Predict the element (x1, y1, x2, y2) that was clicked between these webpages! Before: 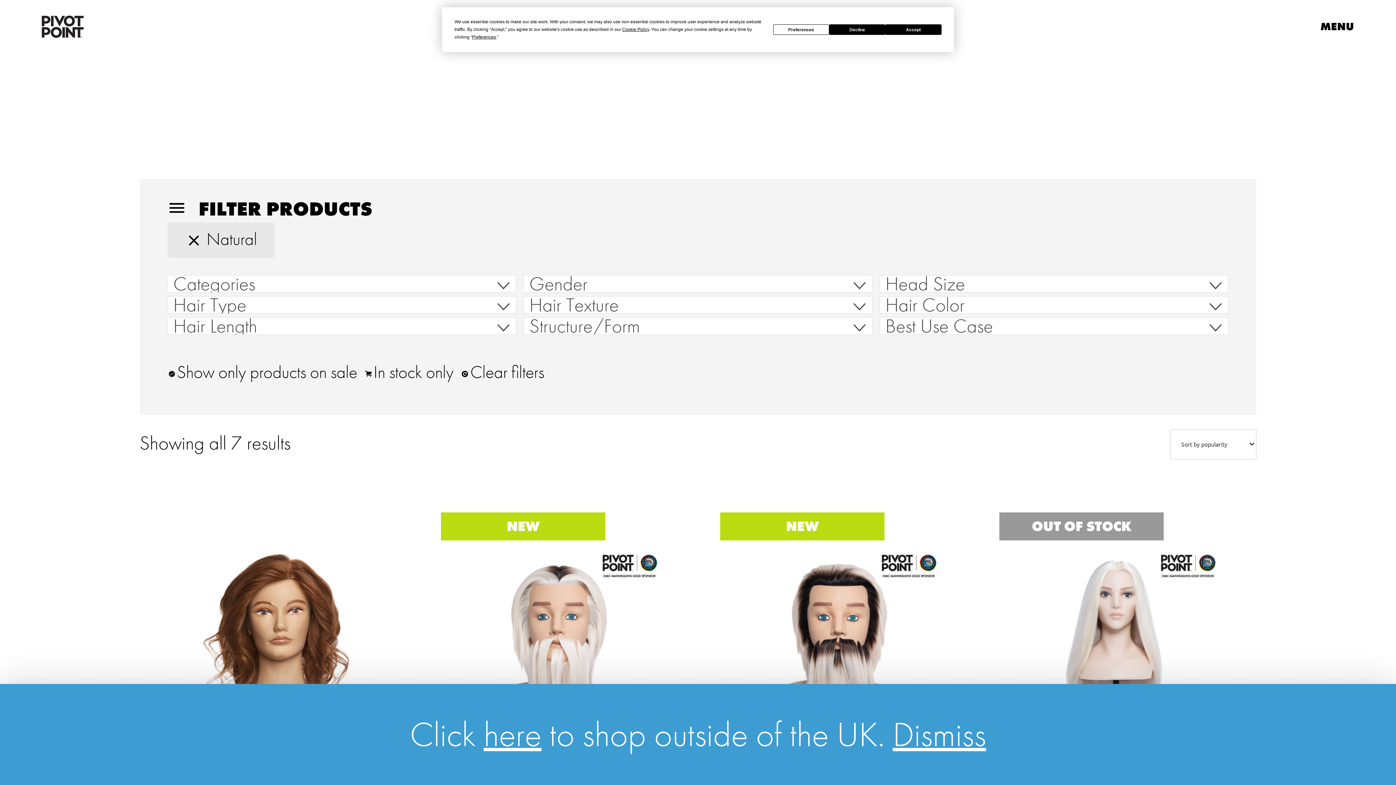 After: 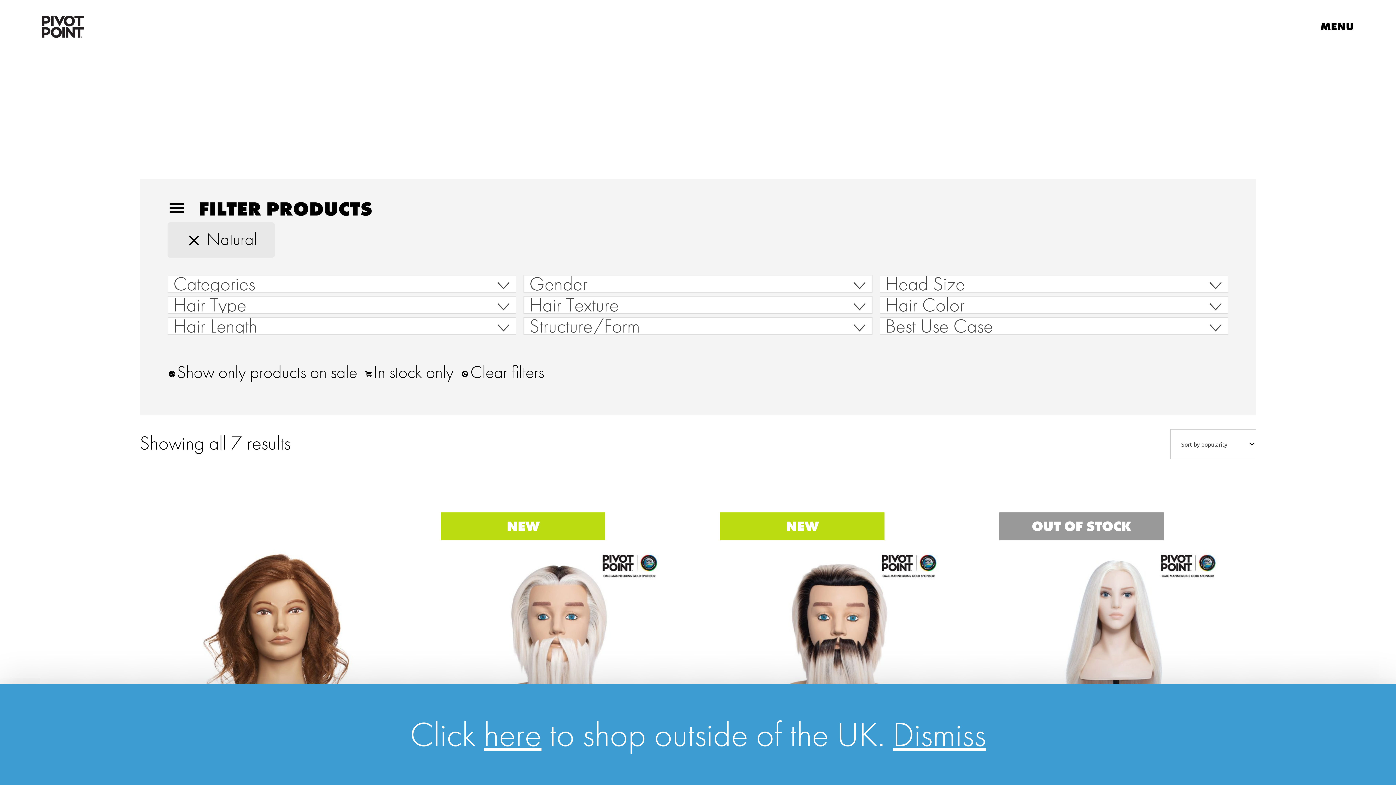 Action: label: Decline bbox: (829, 24, 885, 34)